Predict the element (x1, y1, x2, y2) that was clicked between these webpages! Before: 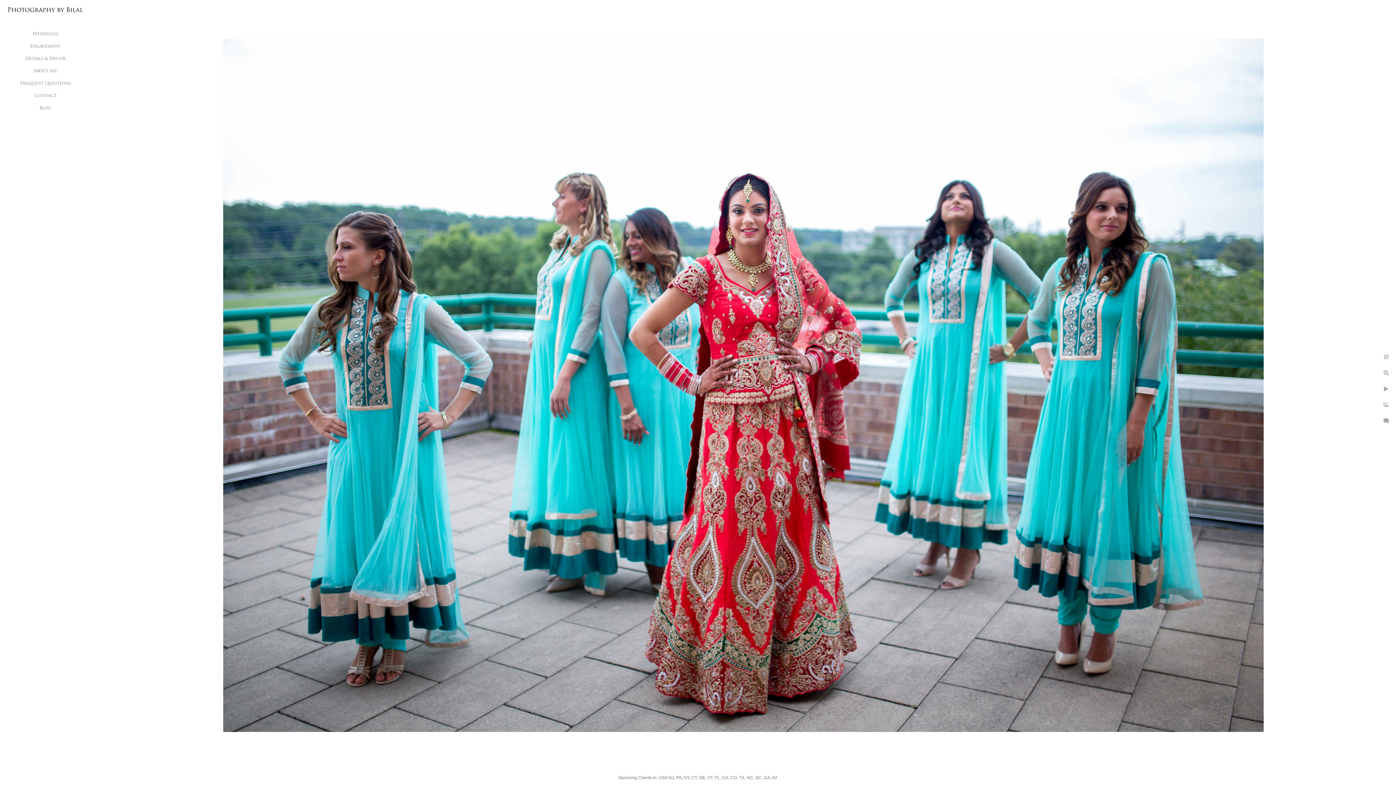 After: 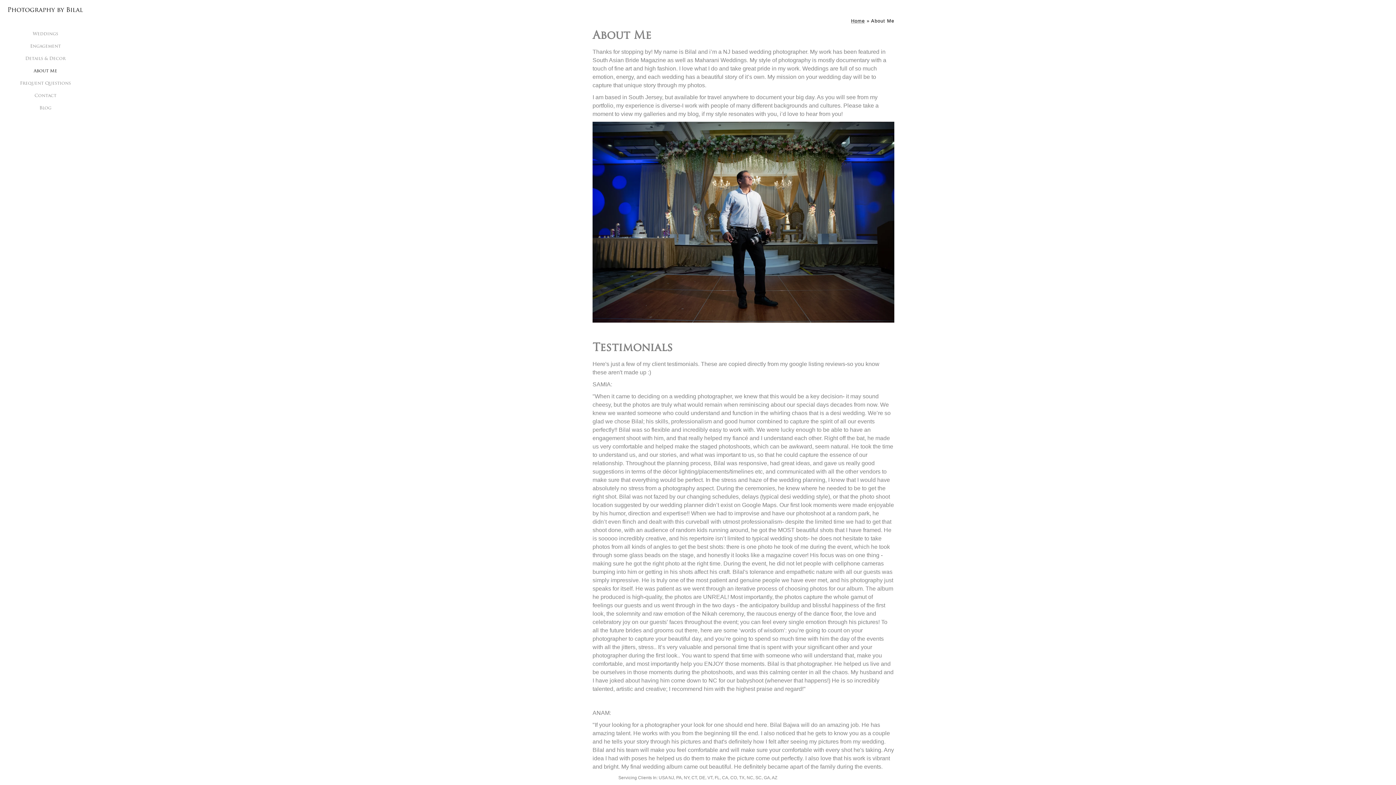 Action: label: About Me bbox: (33, 69, 57, 73)